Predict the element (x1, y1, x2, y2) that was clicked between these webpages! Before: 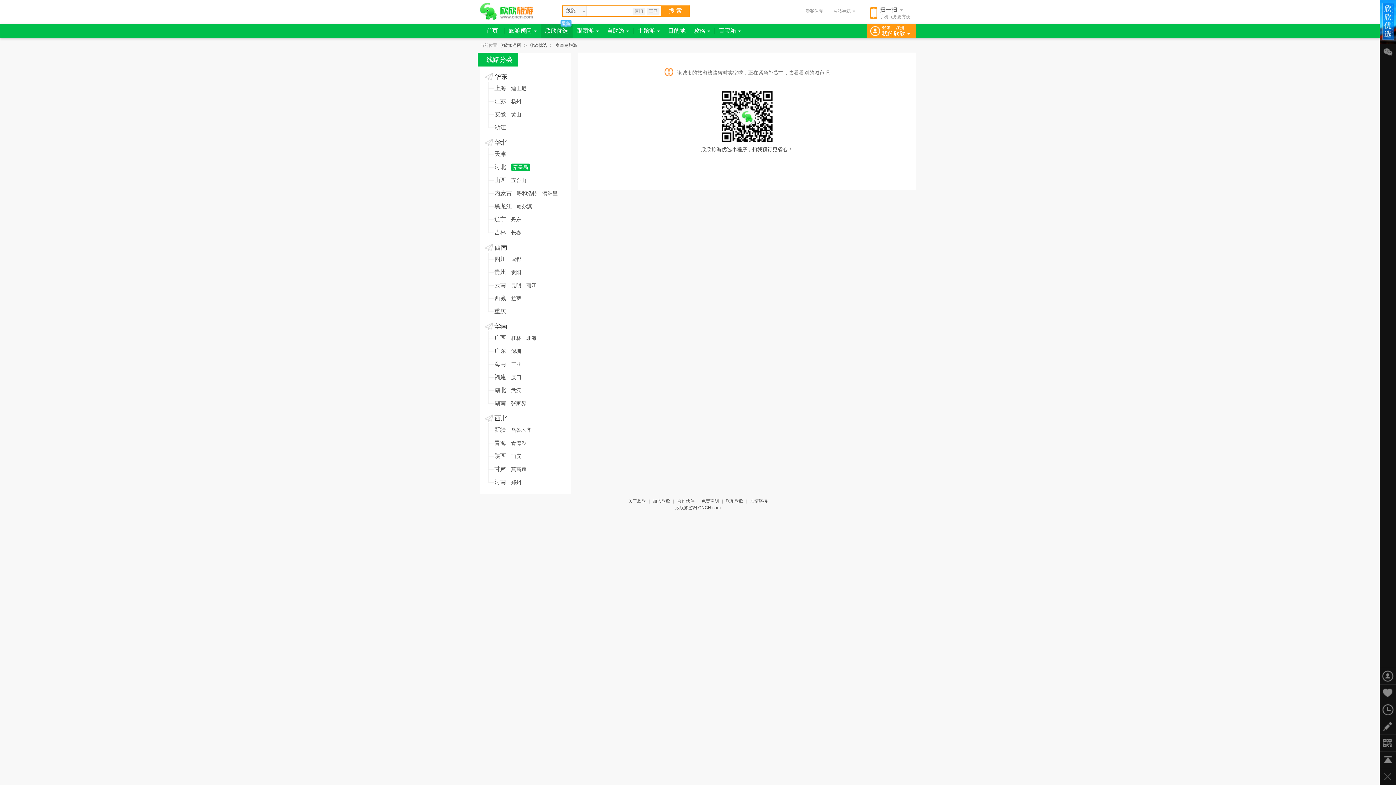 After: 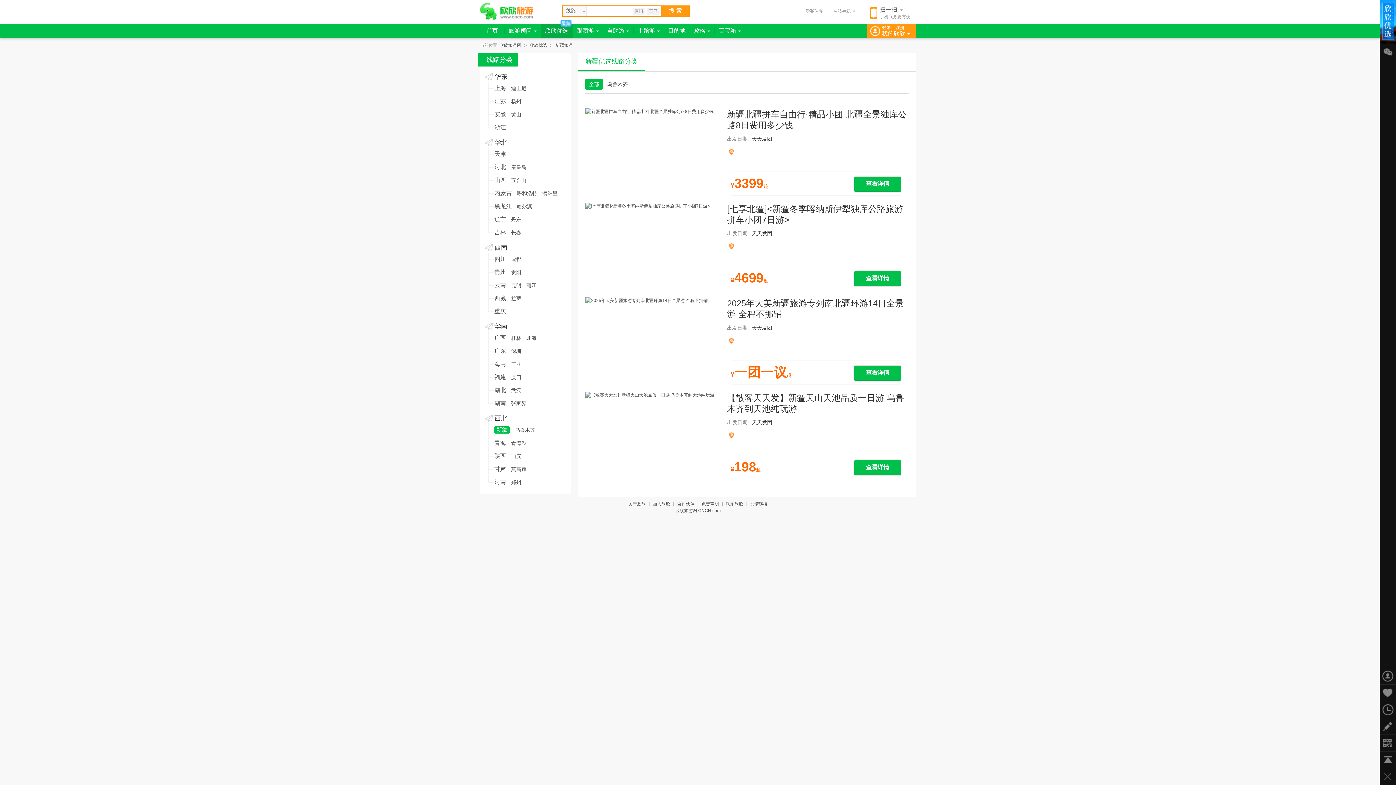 Action: label: 新疆 bbox: (494, 427, 506, 433)